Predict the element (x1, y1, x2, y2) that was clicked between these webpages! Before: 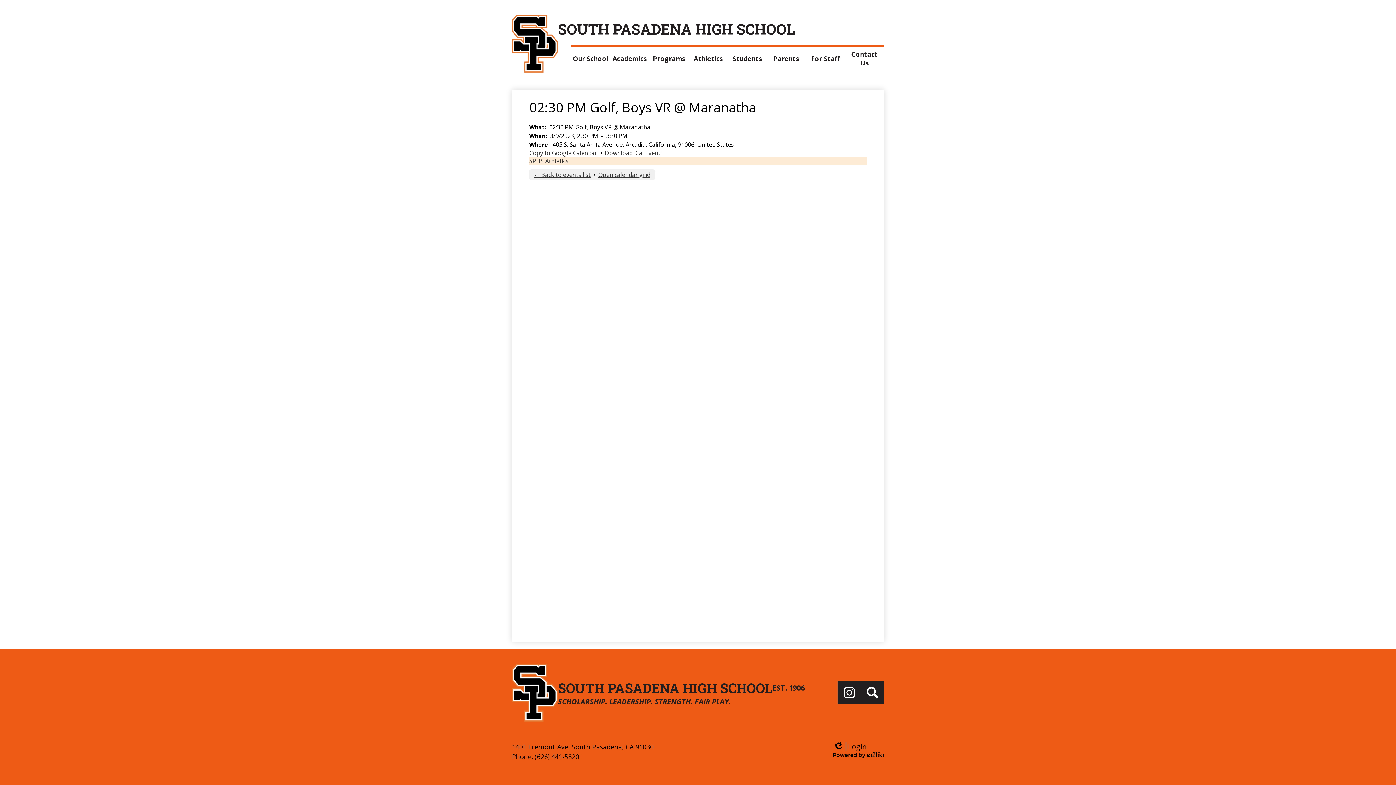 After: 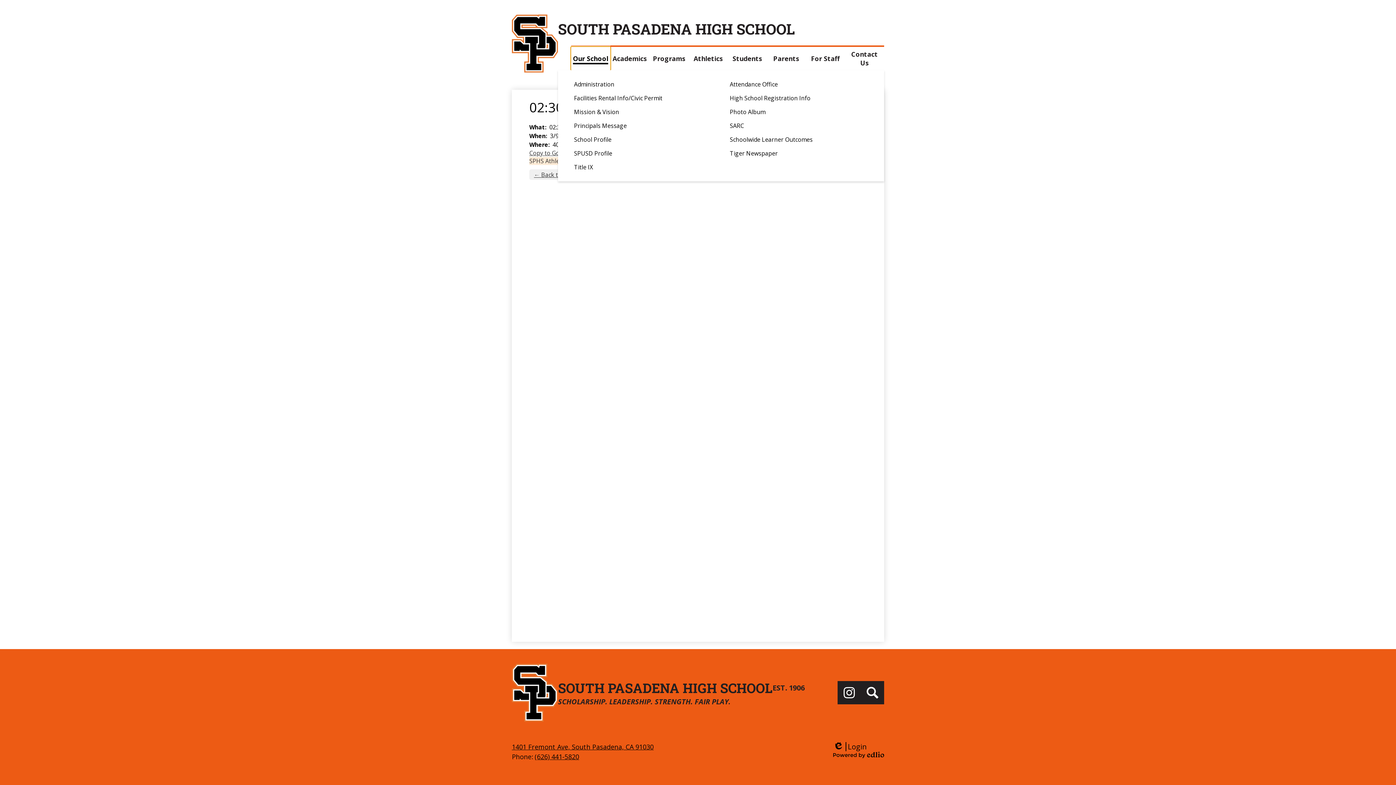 Action: label: Our School bbox: (571, 46, 610, 70)